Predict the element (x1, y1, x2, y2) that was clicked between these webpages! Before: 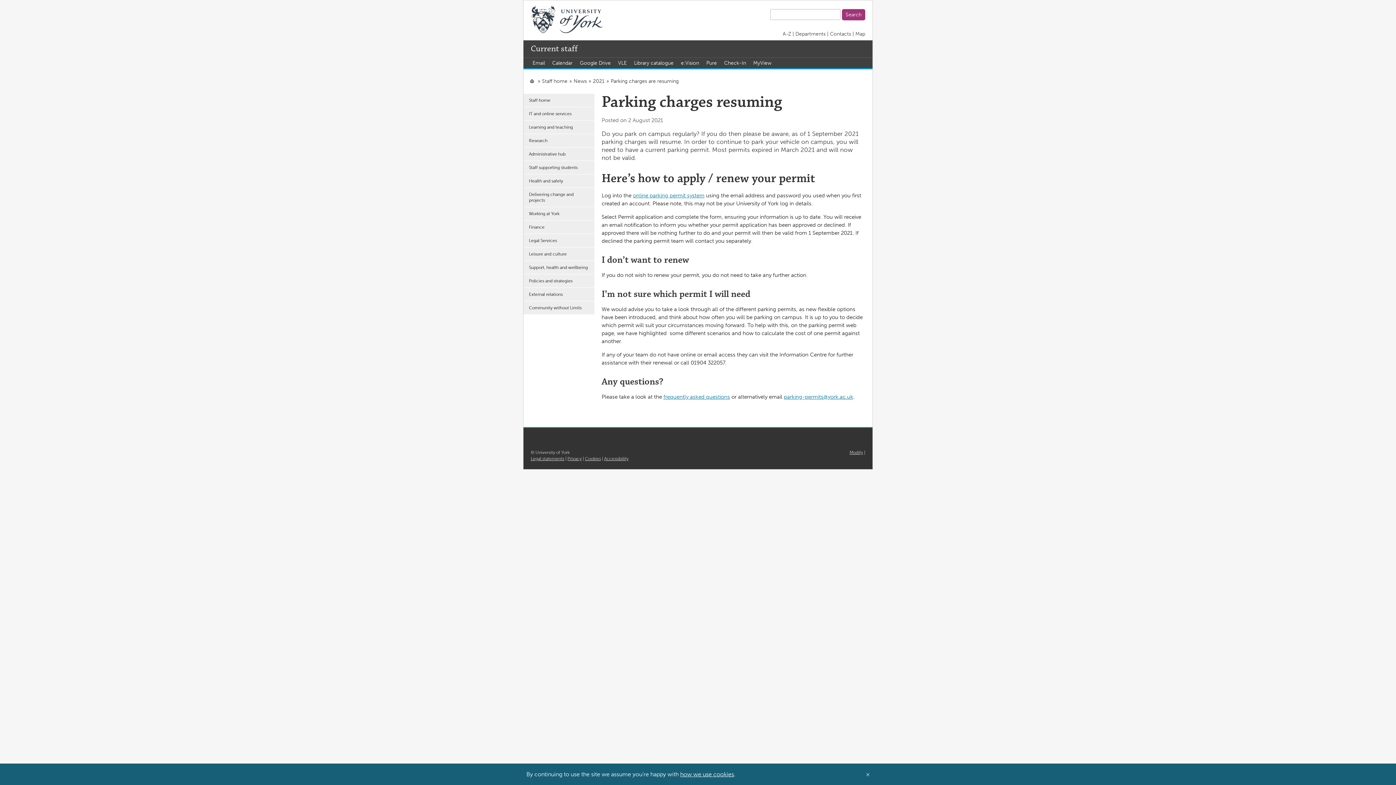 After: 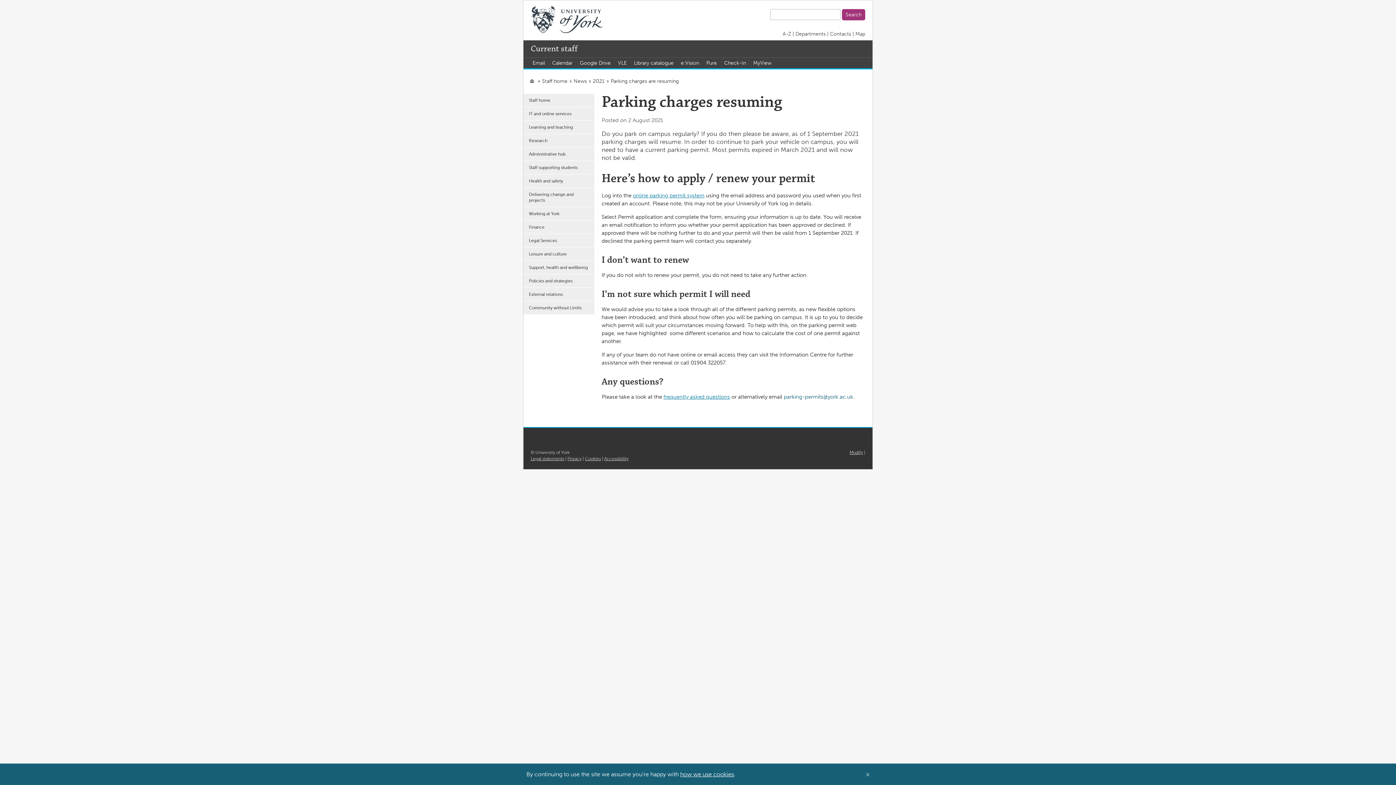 Action: label: parking-permits@york.ac.uk bbox: (784, 393, 853, 400)